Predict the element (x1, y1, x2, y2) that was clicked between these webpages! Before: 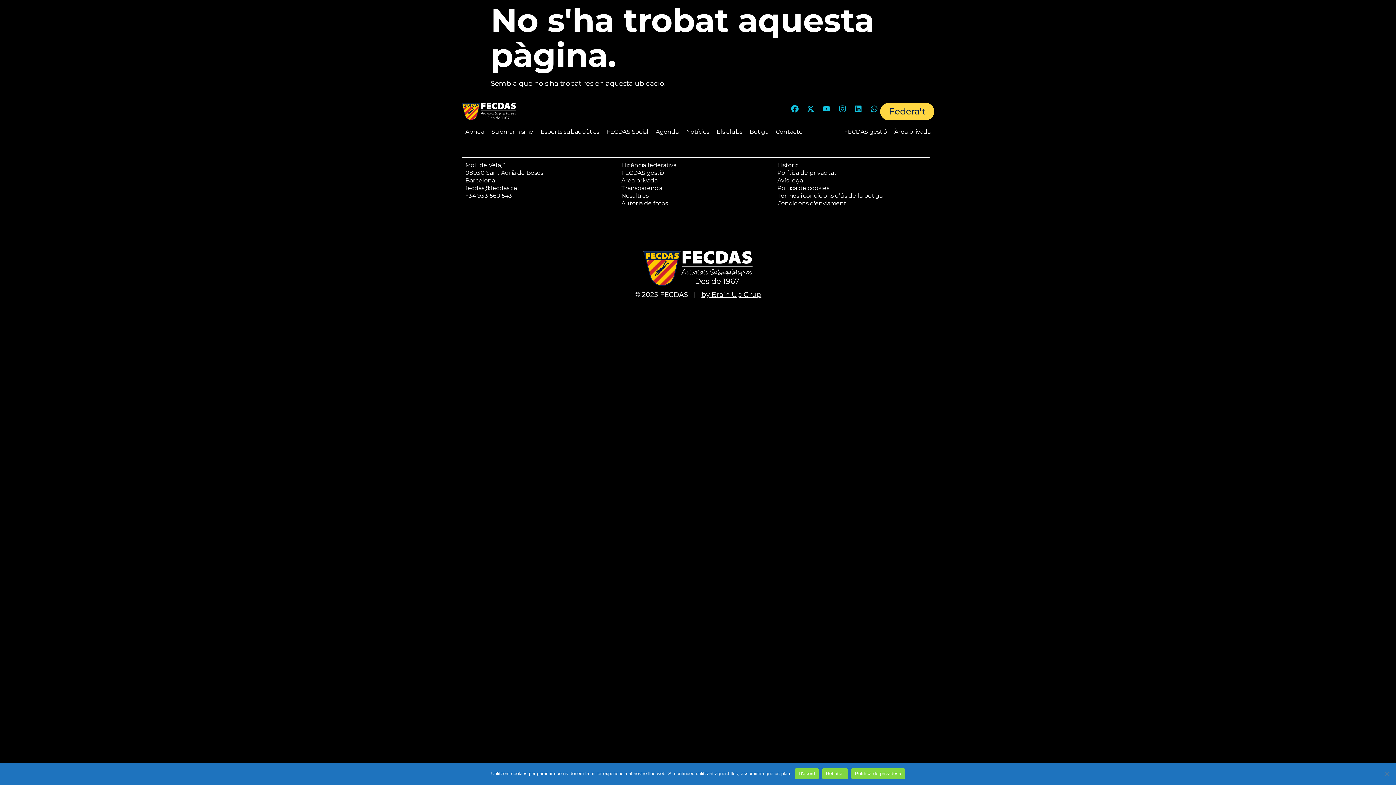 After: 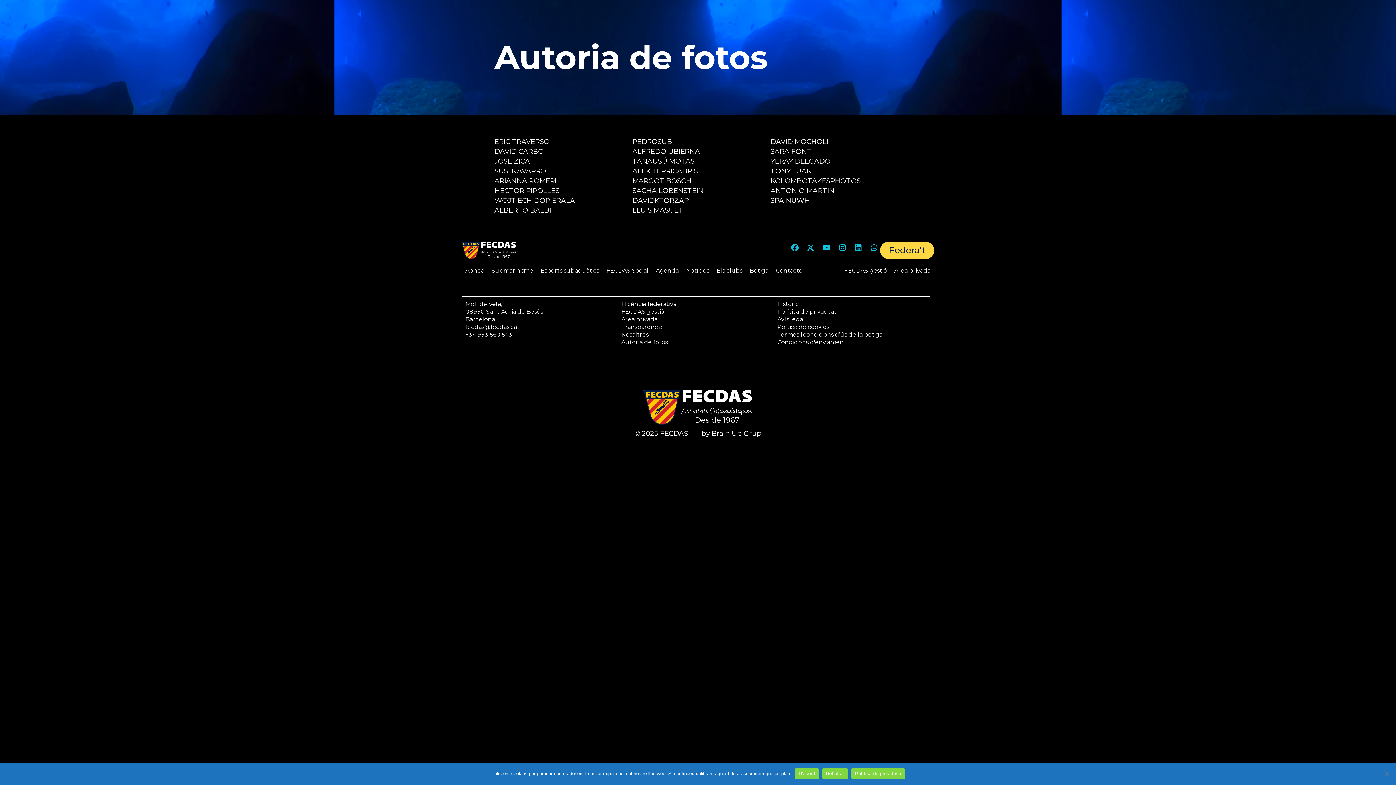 Action: label: Autoria de fotos bbox: (621, 199, 770, 207)